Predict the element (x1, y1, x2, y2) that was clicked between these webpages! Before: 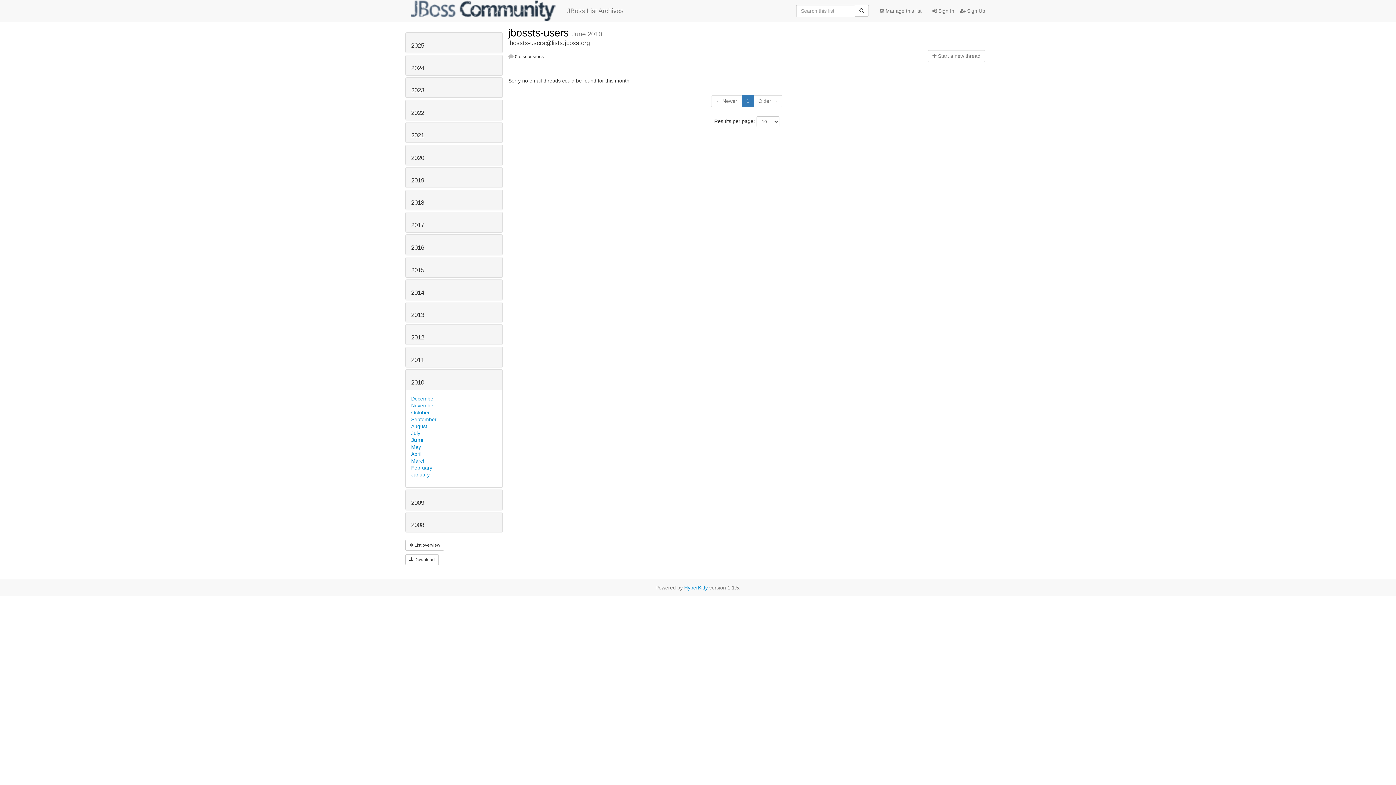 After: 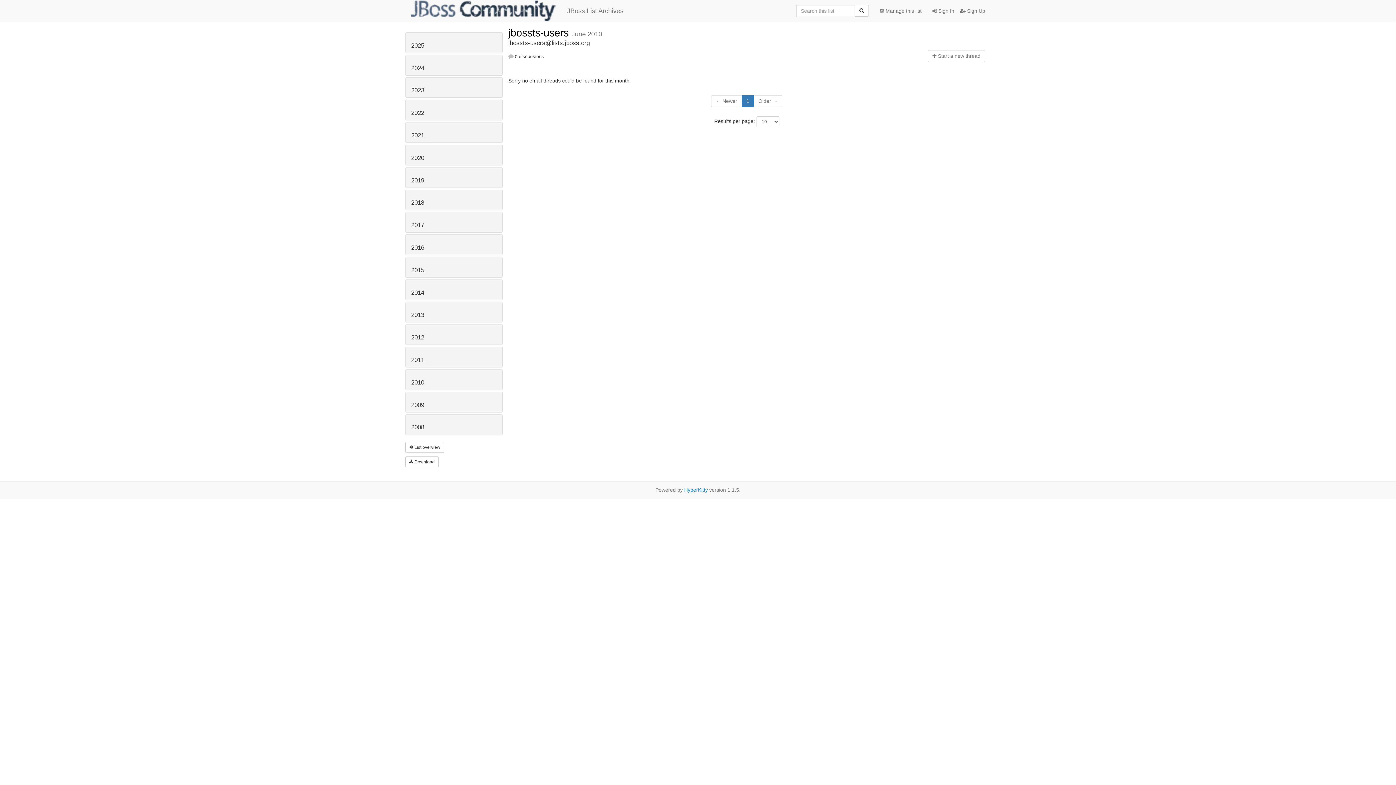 Action: label: 2010 bbox: (411, 379, 424, 386)